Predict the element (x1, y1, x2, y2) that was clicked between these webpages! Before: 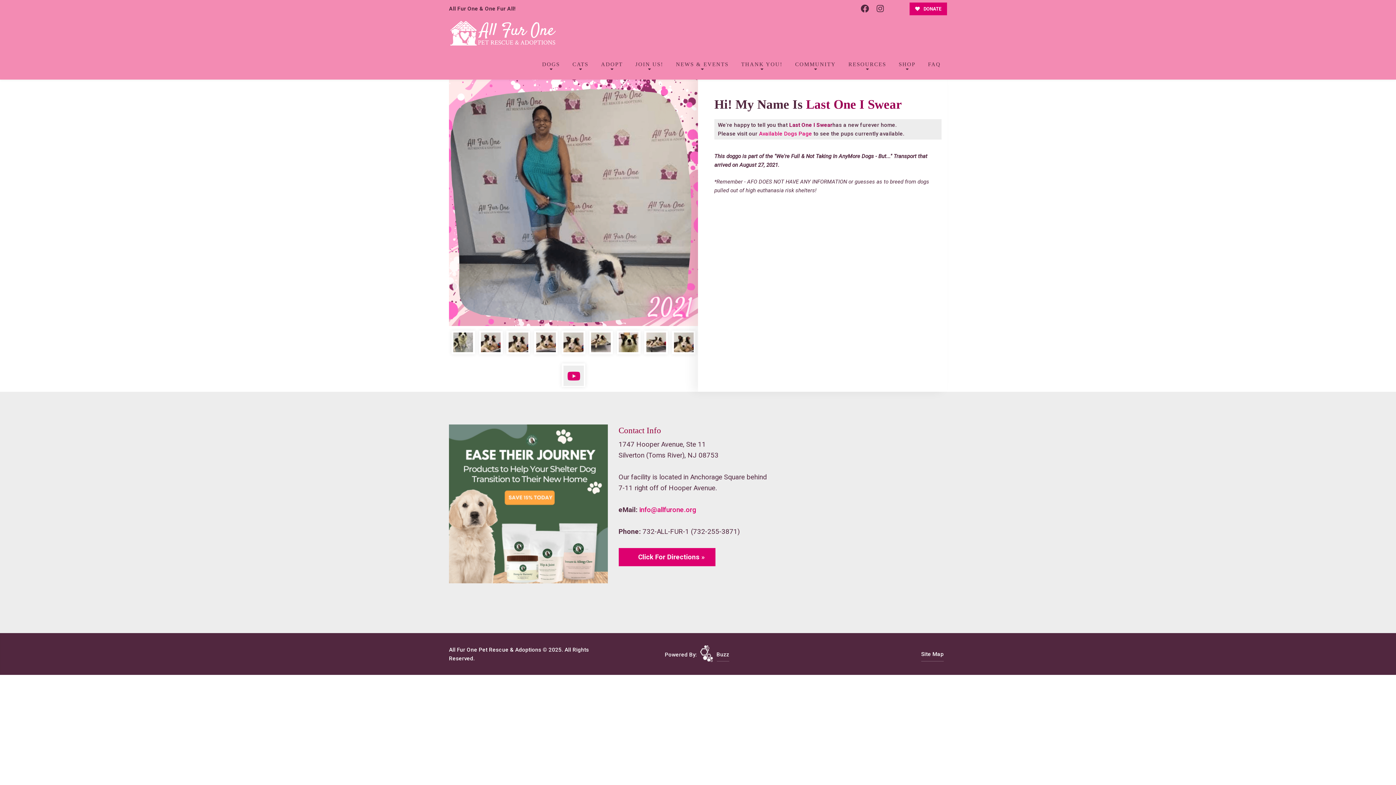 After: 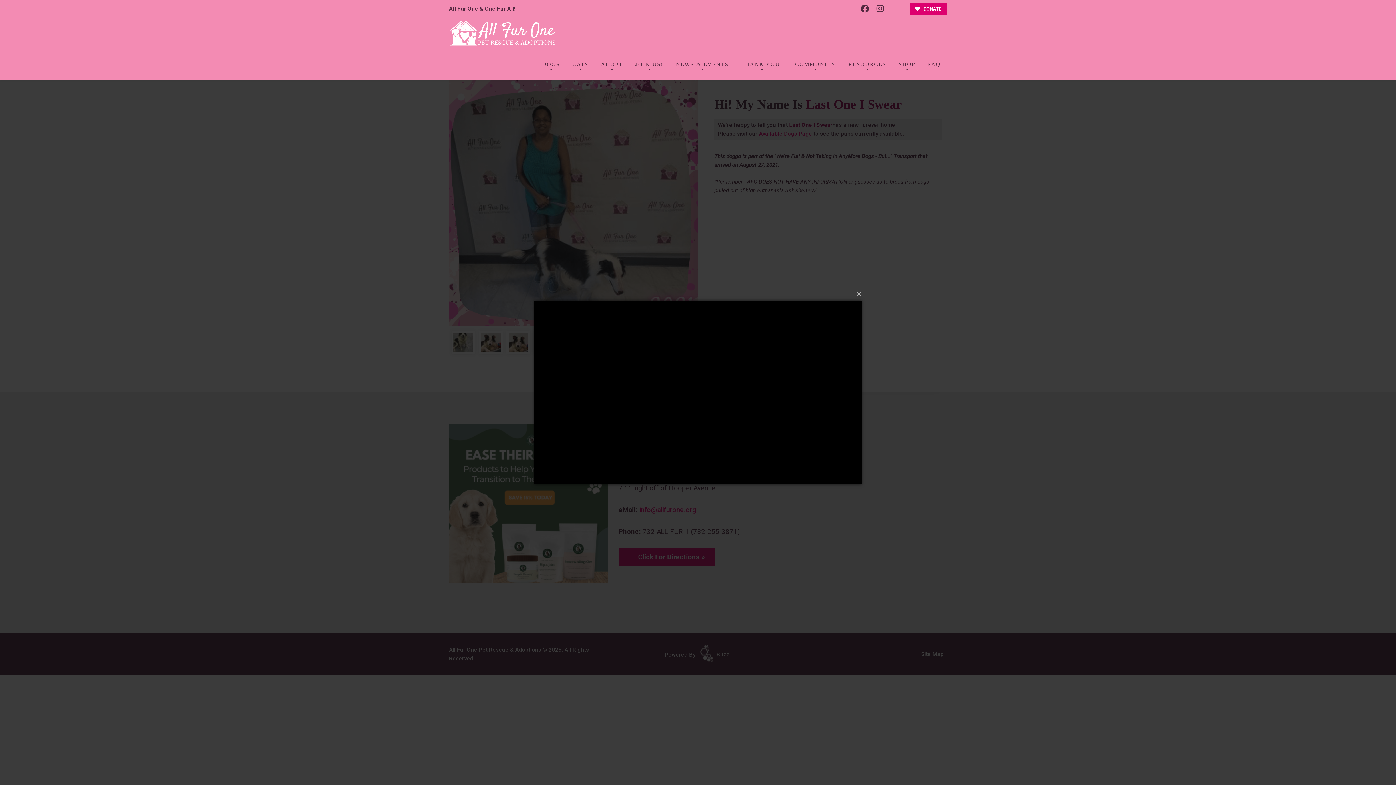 Action: bbox: (563, 365, 584, 386)